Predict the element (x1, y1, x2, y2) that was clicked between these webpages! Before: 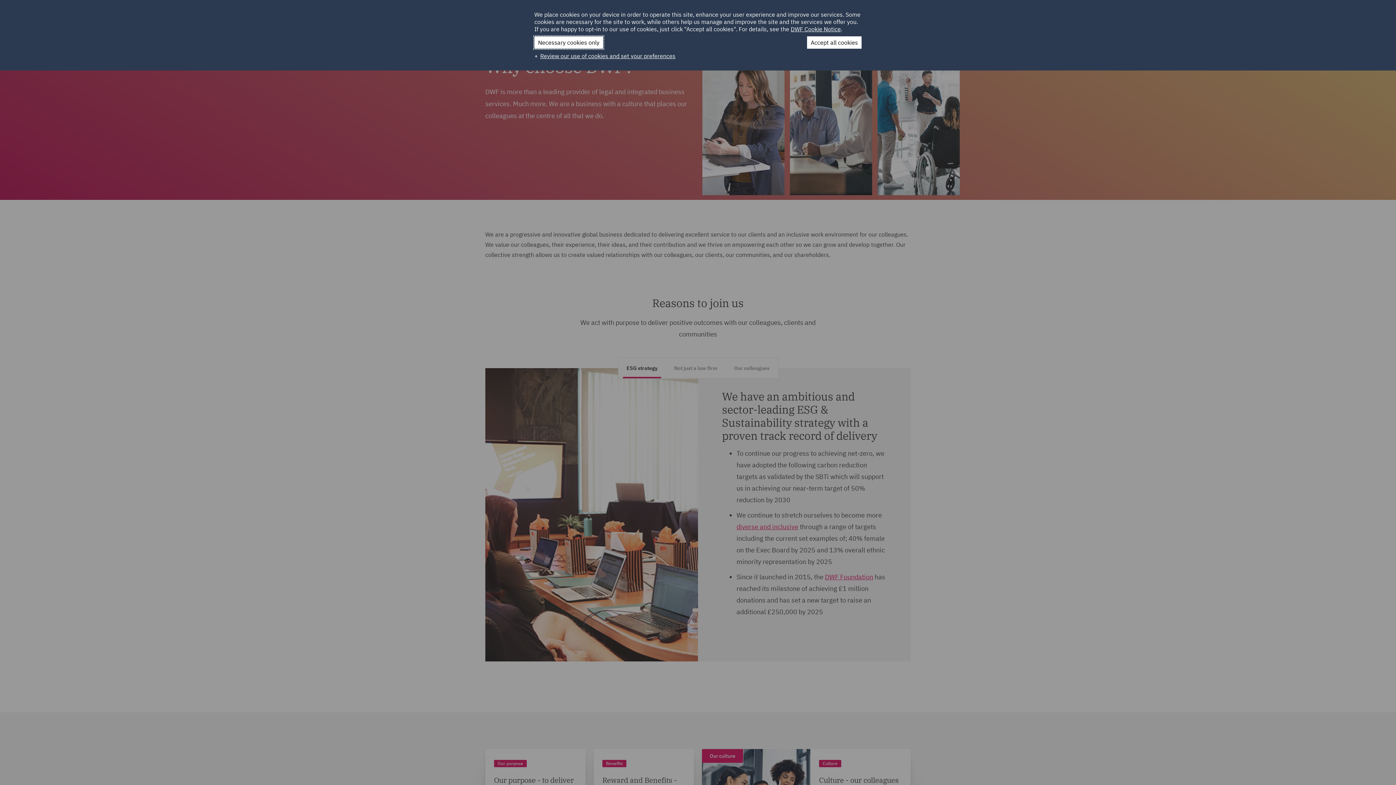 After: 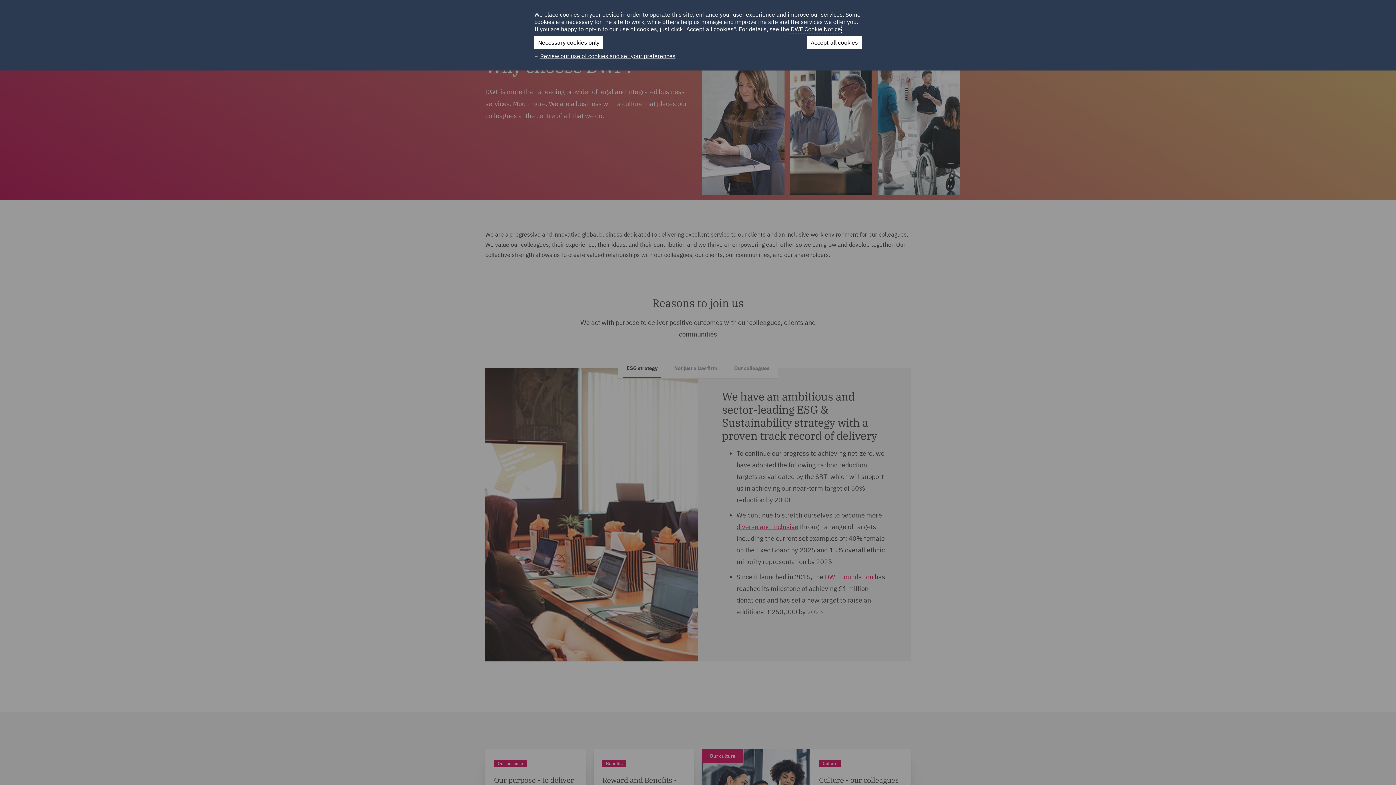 Action: bbox: (790, 25, 841, 32) label: DWF Cookie Notice (External link, opens in a new window)